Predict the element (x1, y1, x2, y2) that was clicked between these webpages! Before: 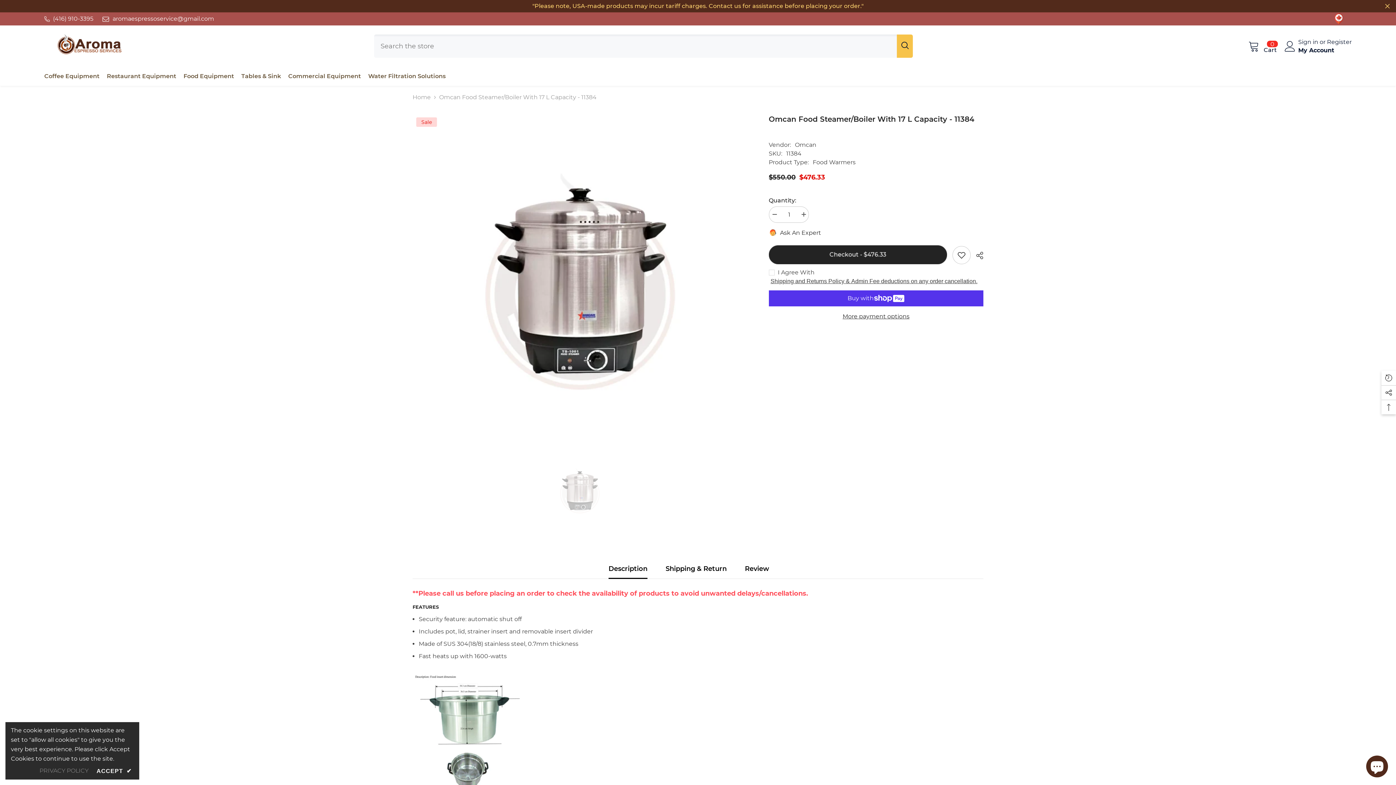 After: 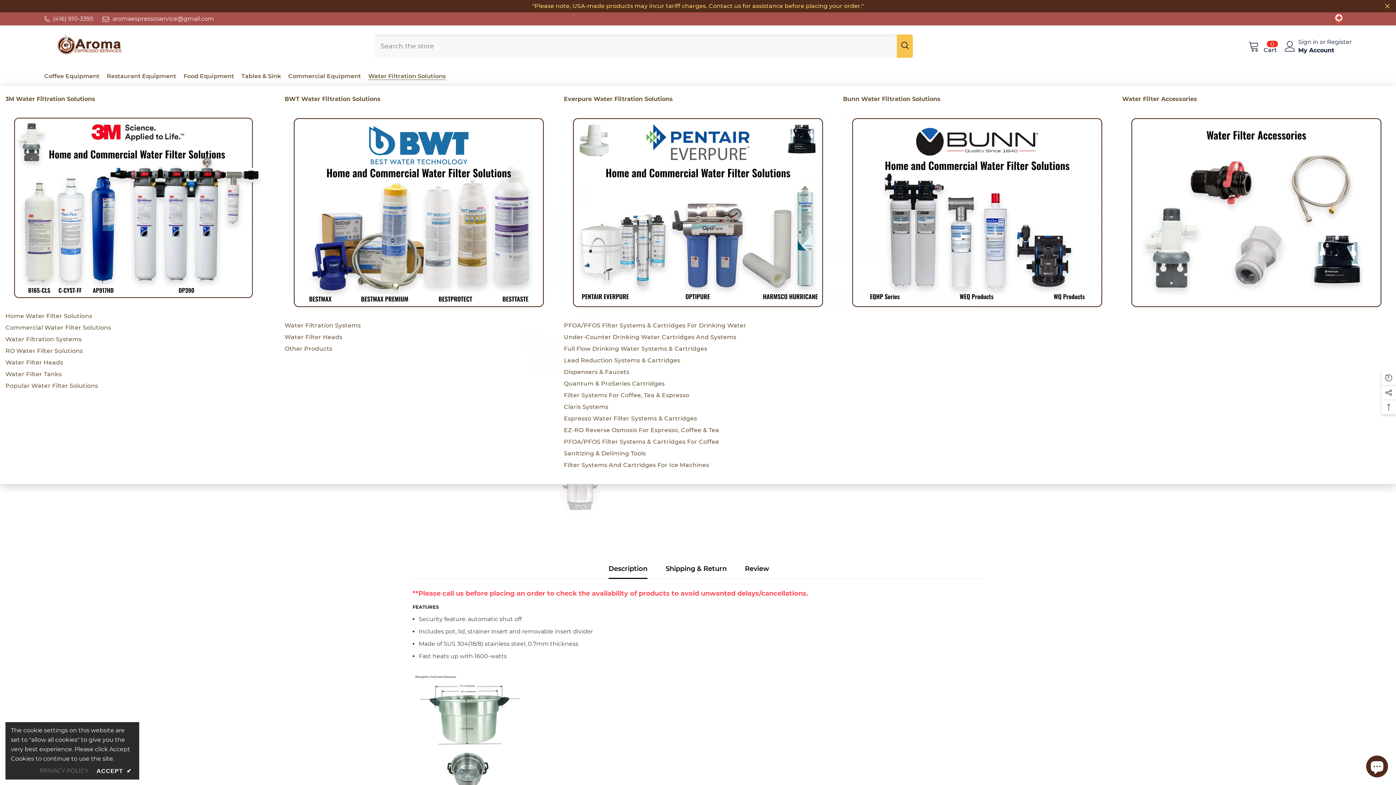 Action: bbox: (364, 72, 449, 85) label: Water Filtration Solutions